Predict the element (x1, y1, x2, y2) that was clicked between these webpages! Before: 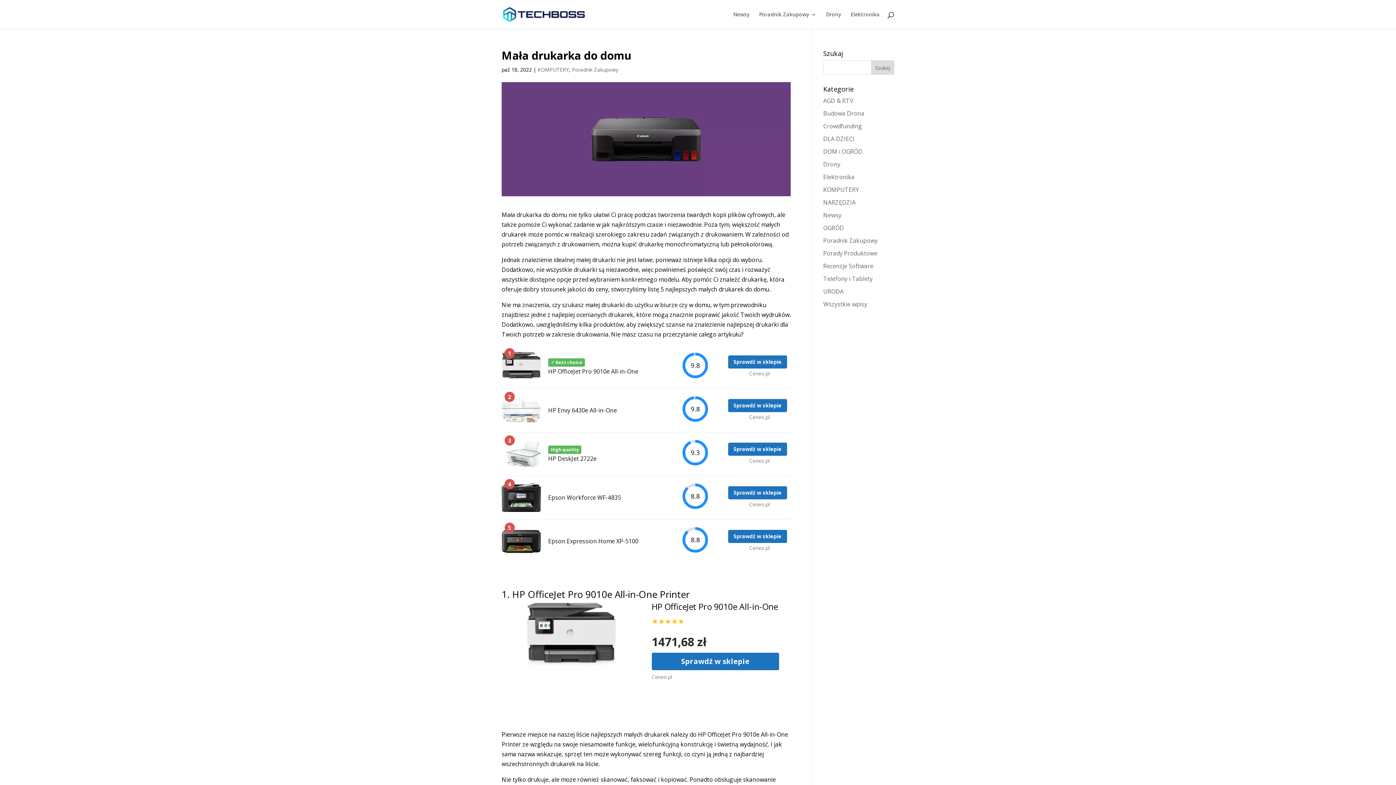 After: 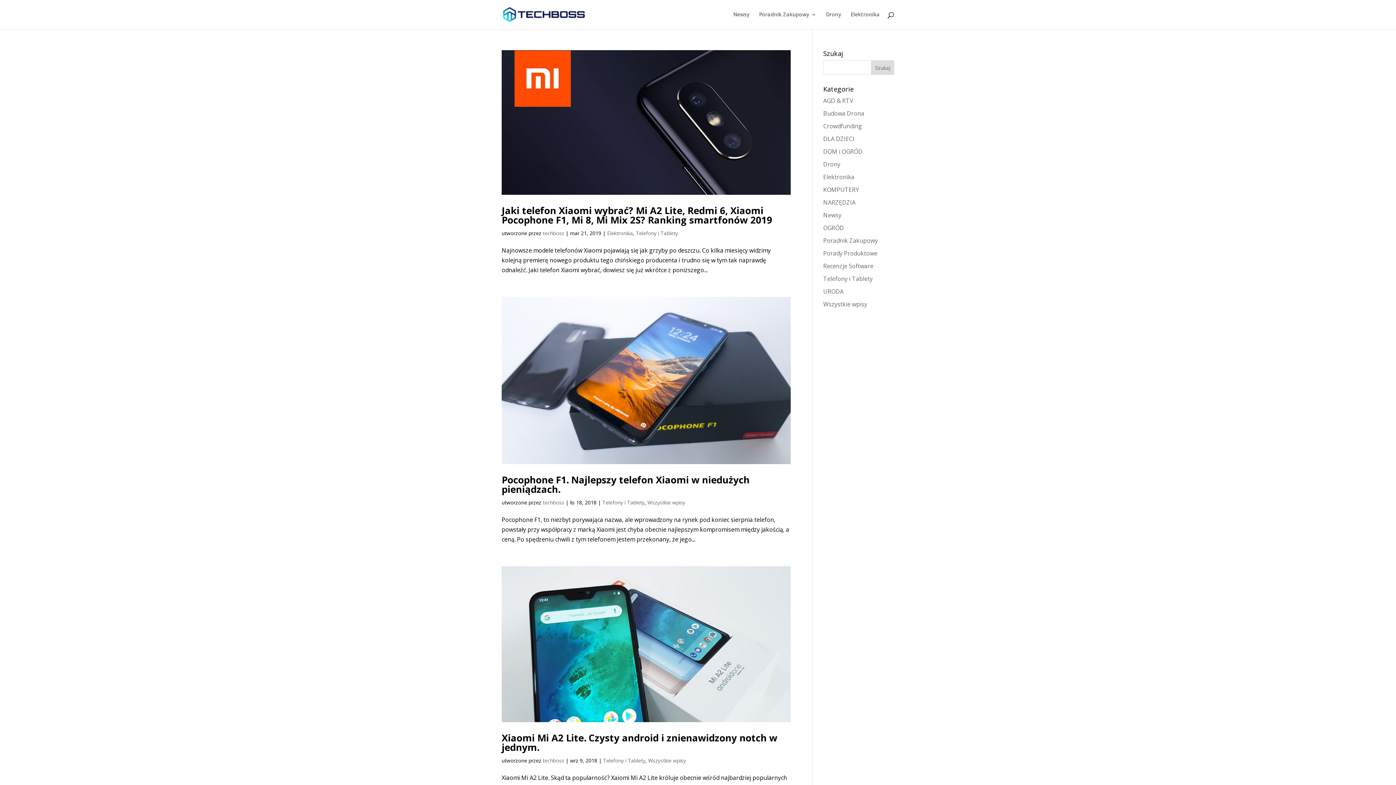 Action: label: Telefony i Tablety bbox: (823, 274, 872, 282)